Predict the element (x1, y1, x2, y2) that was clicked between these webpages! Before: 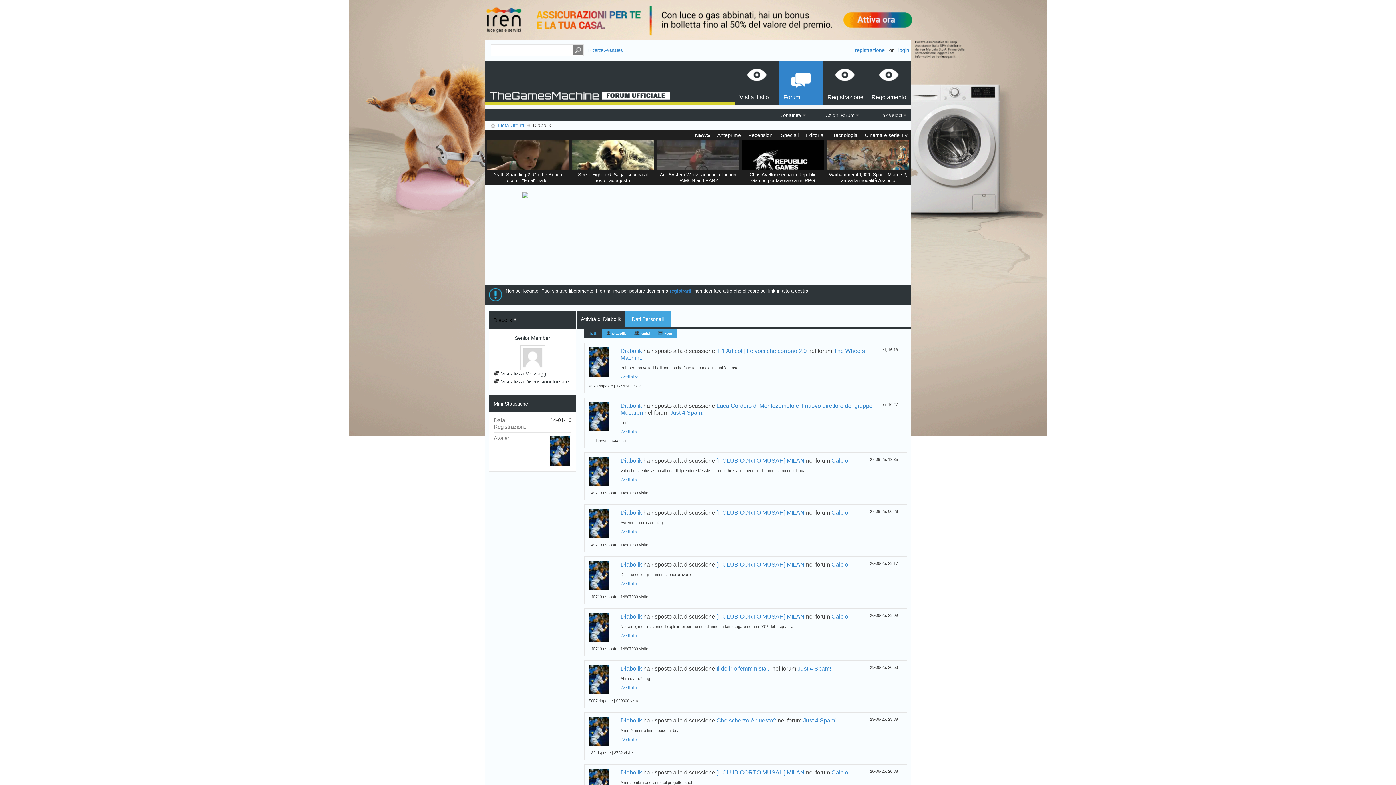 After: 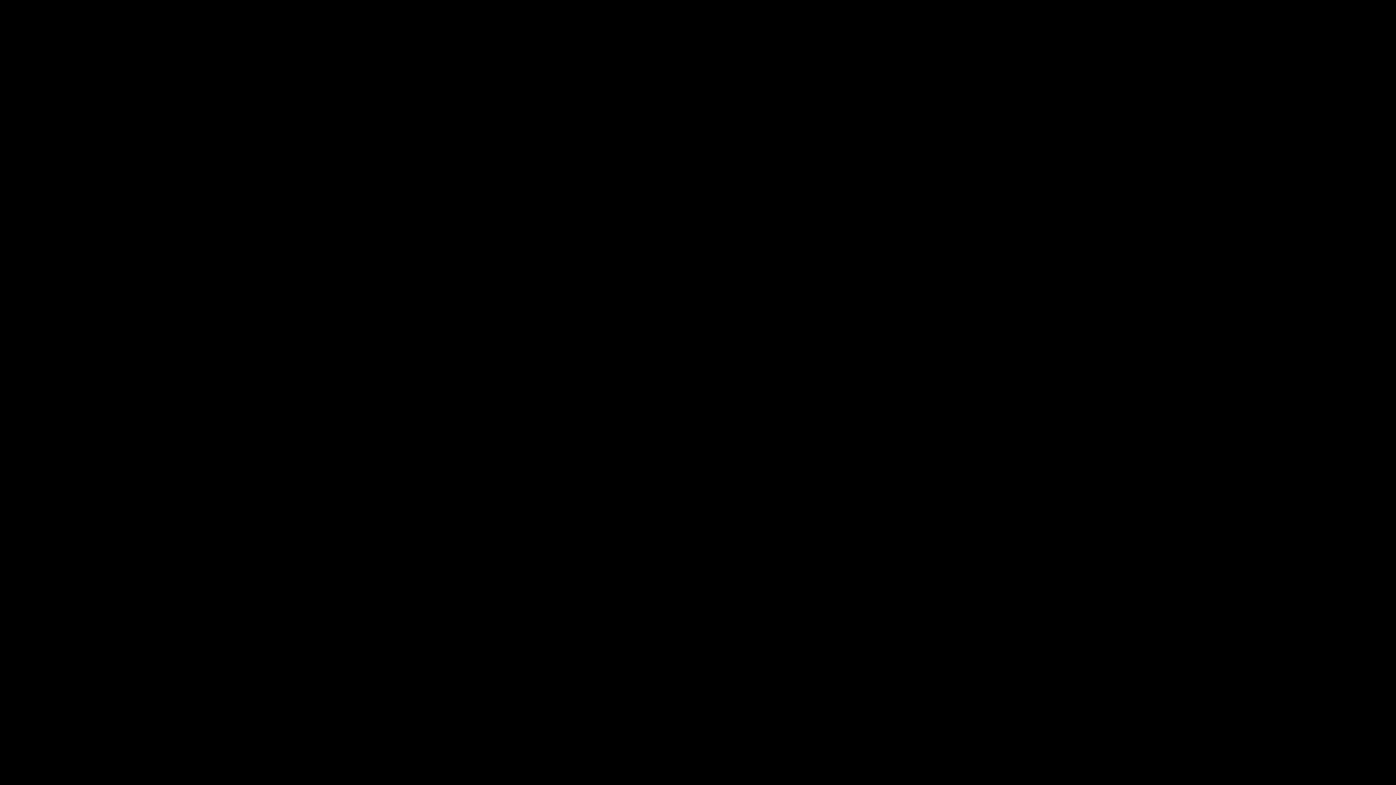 Action: bbox: (622, 737, 638, 742) label: Vedi altro